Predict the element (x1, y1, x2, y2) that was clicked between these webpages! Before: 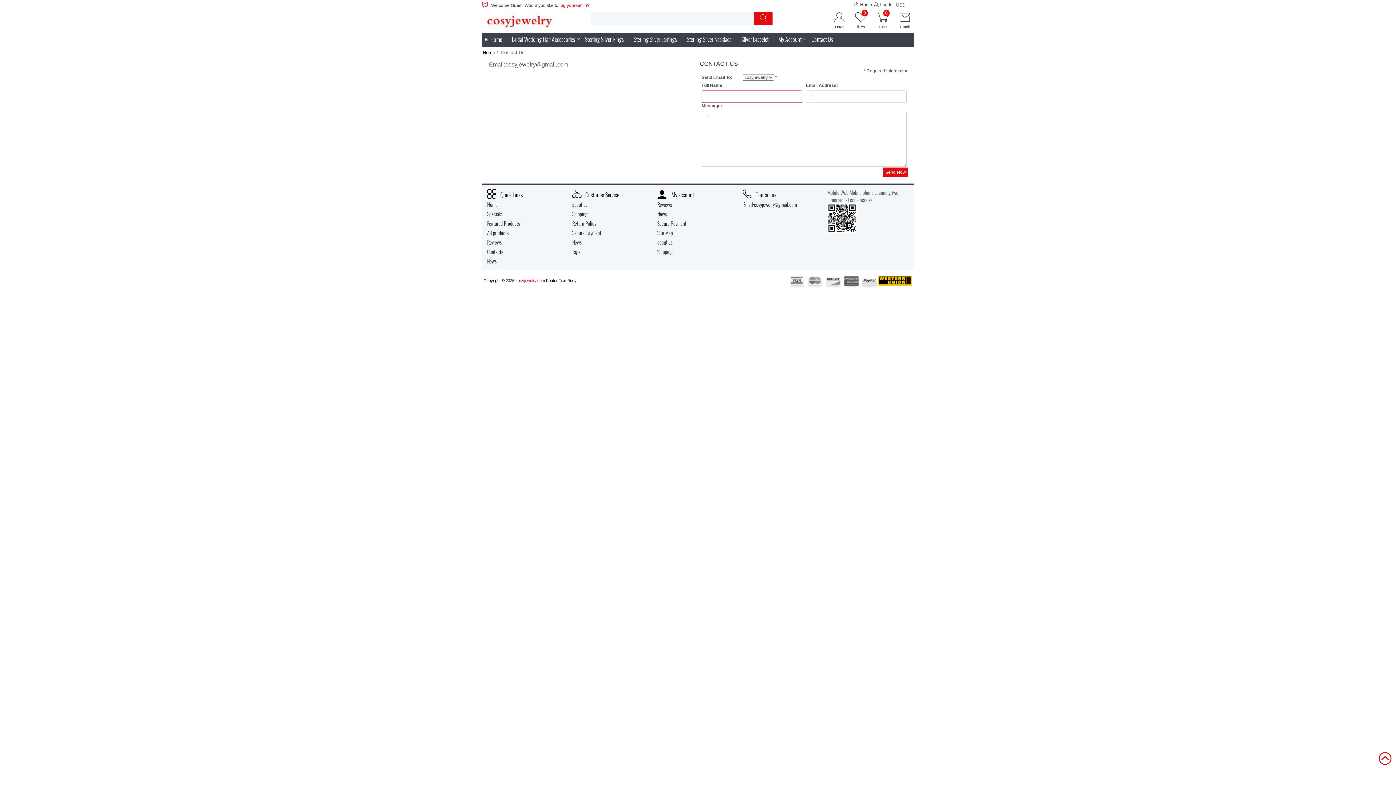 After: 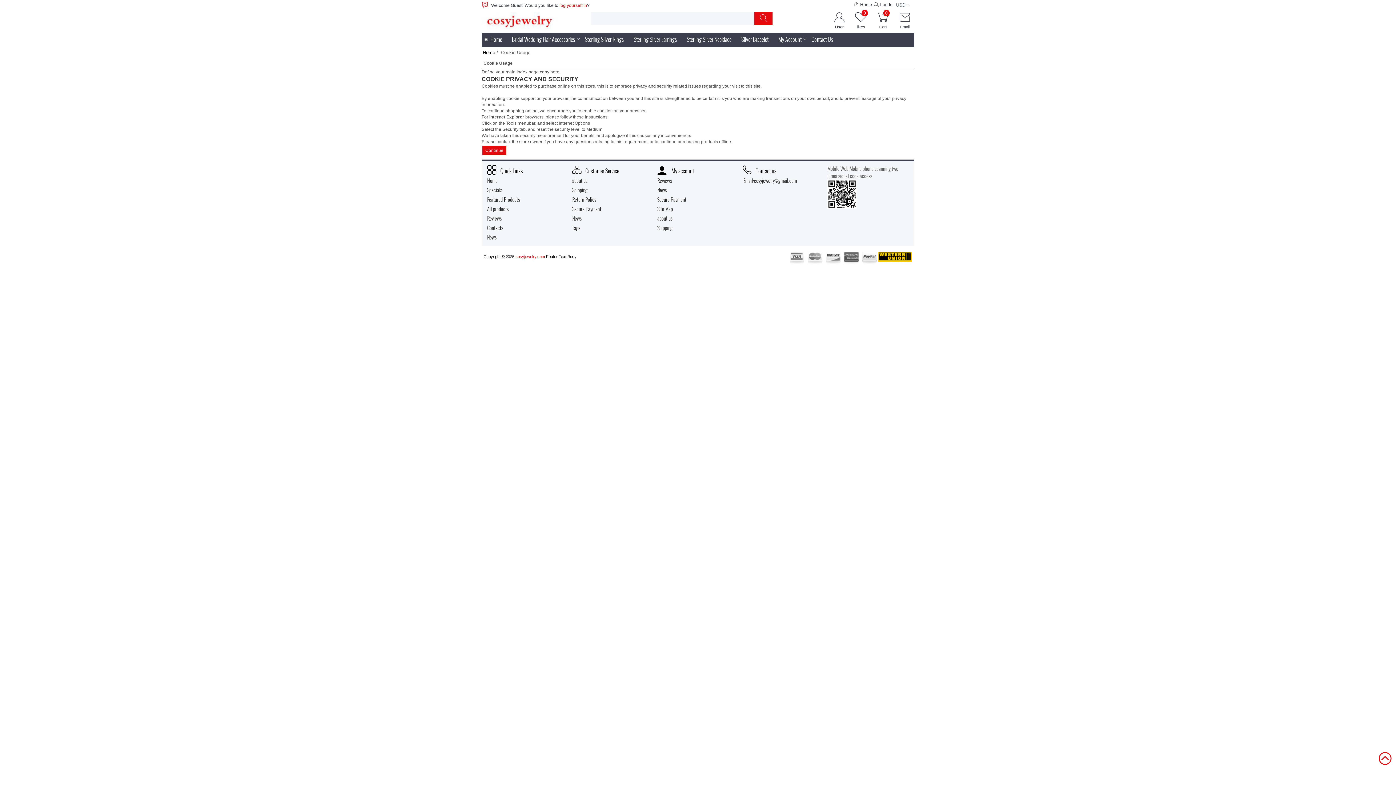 Action: label: User bbox: (827, 17, 849, 29)